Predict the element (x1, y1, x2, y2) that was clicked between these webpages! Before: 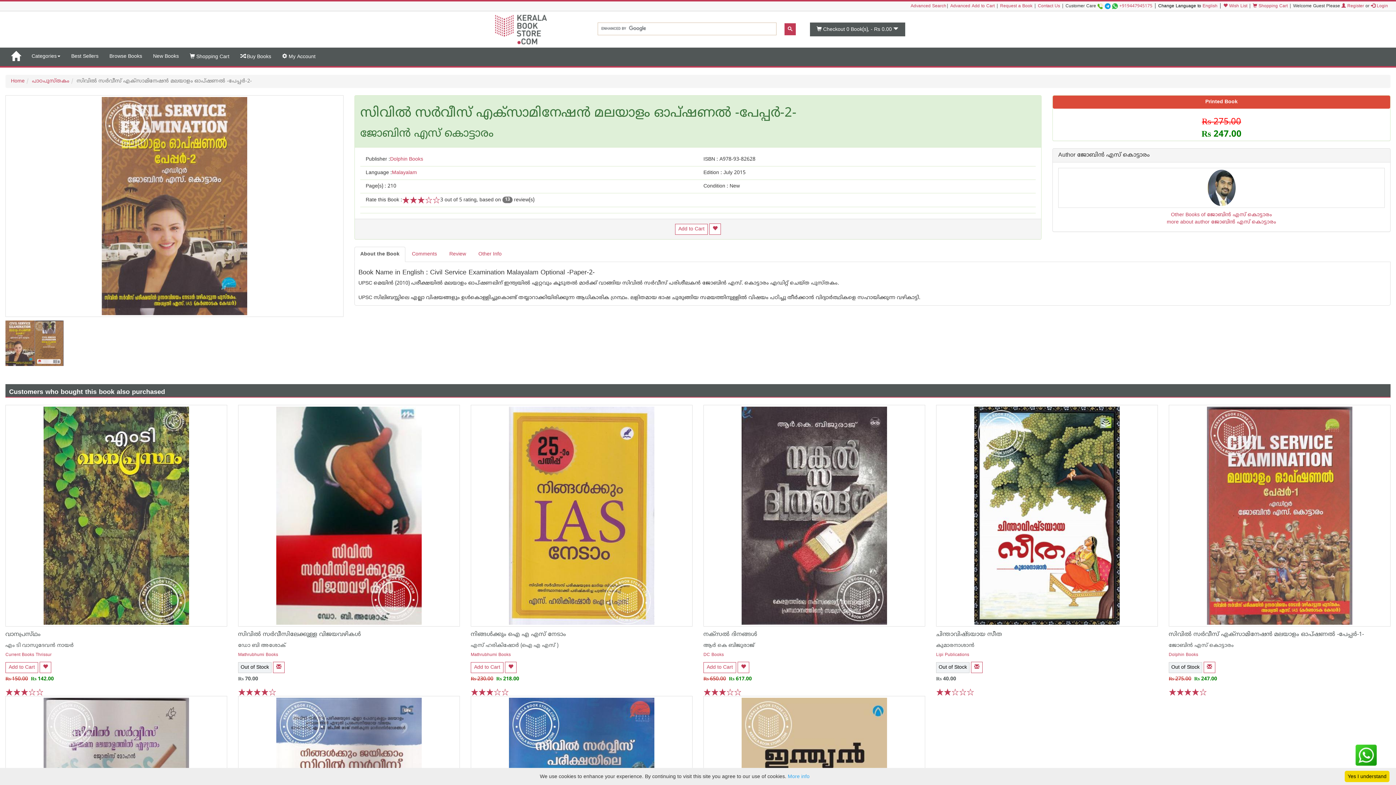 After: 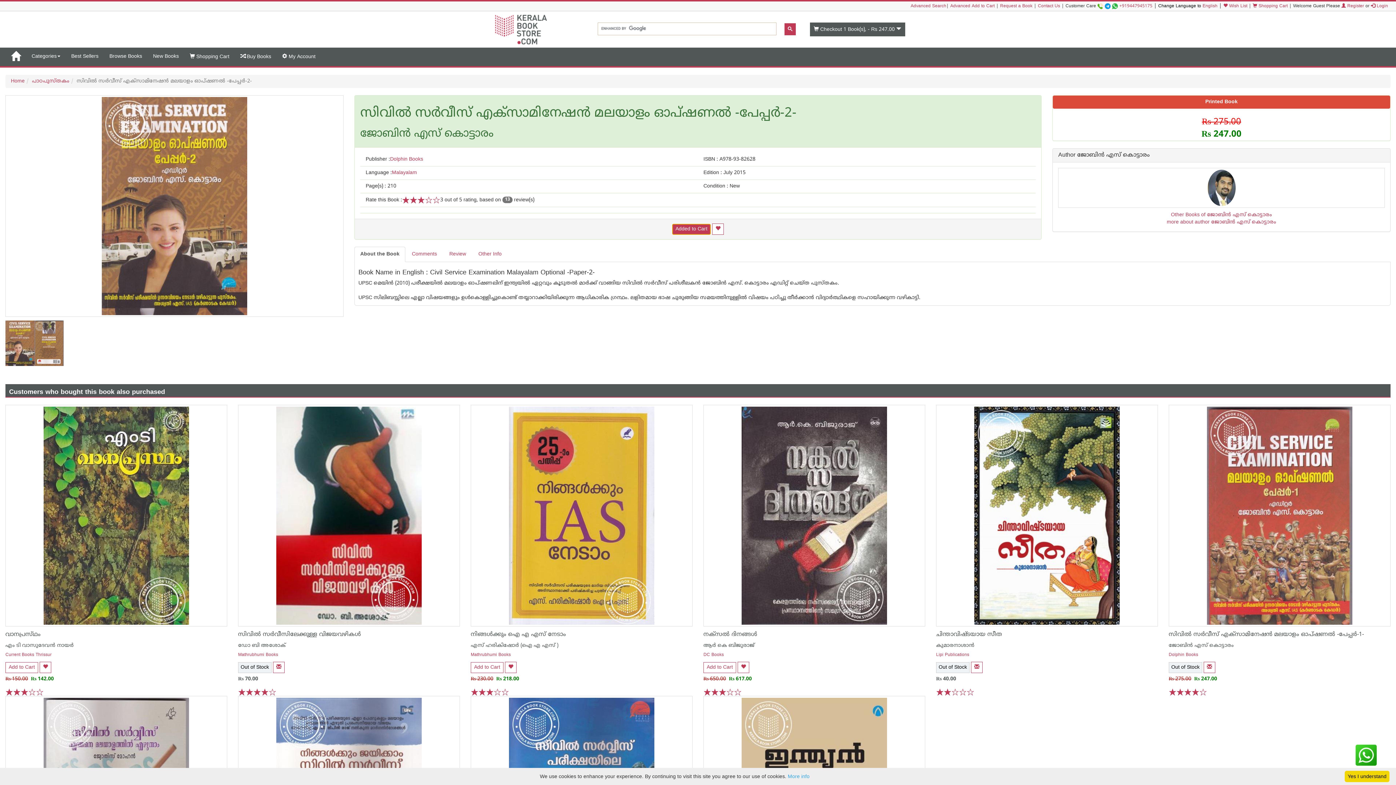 Action: label: Add to Cart bbox: (675, 223, 708, 234)